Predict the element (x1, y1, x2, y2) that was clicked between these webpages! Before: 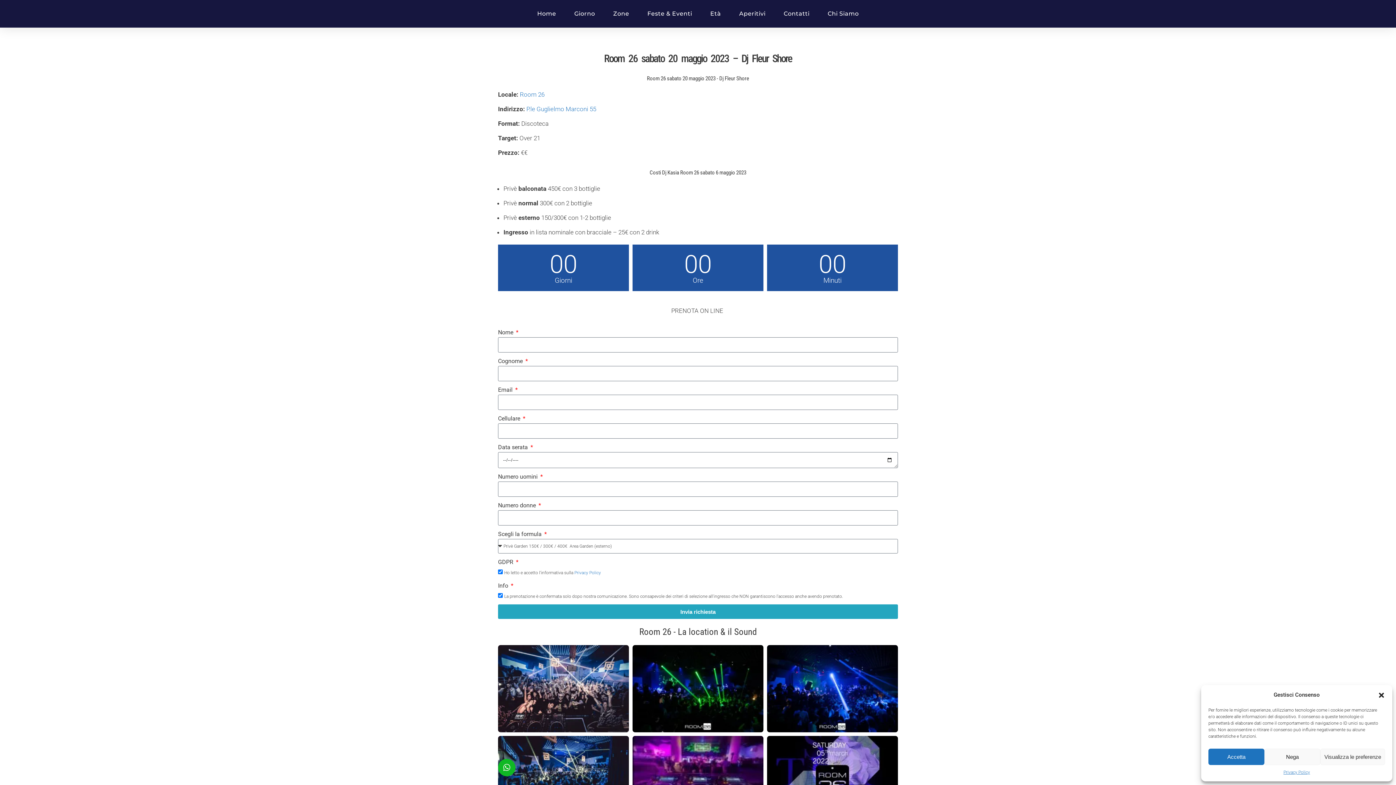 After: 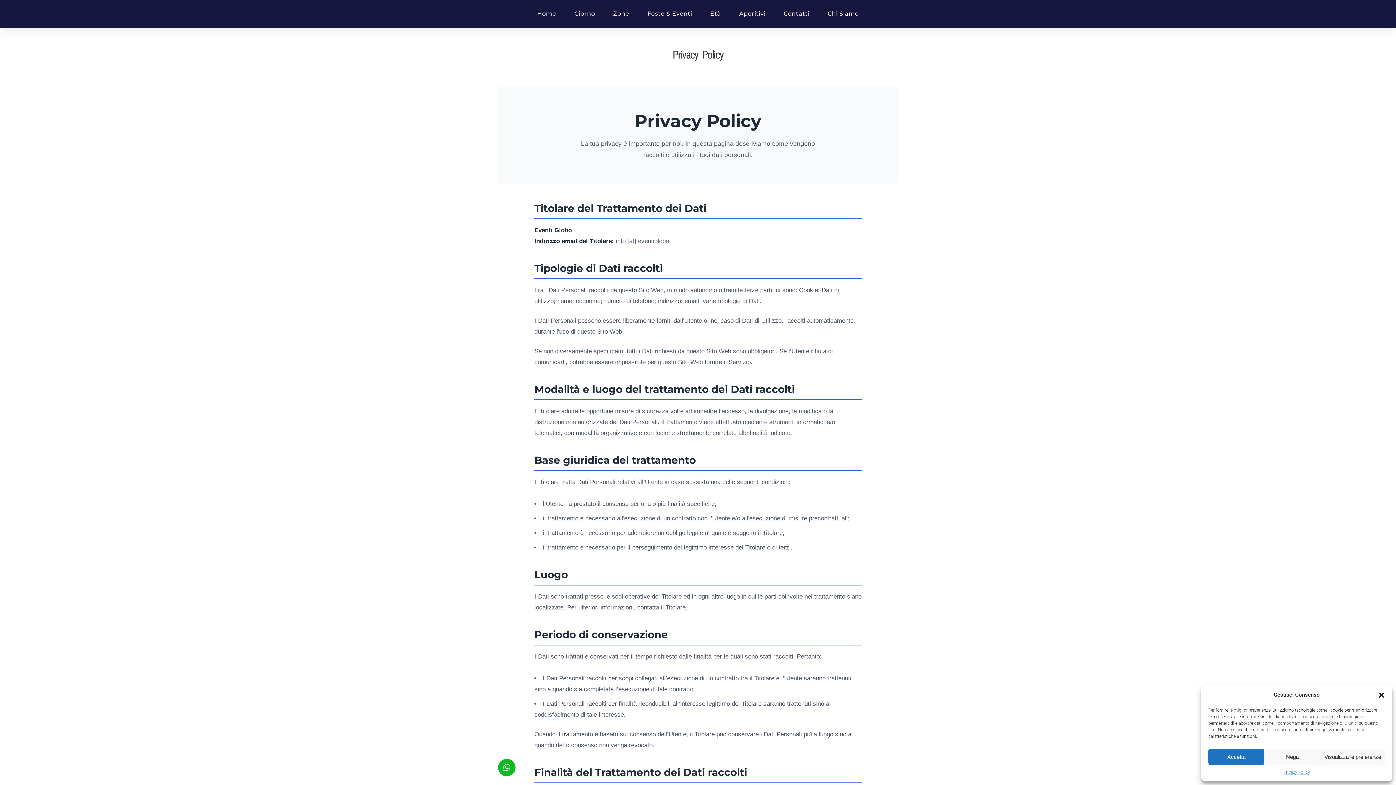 Action: bbox: (574, 570, 601, 575) label: Privacy Policy